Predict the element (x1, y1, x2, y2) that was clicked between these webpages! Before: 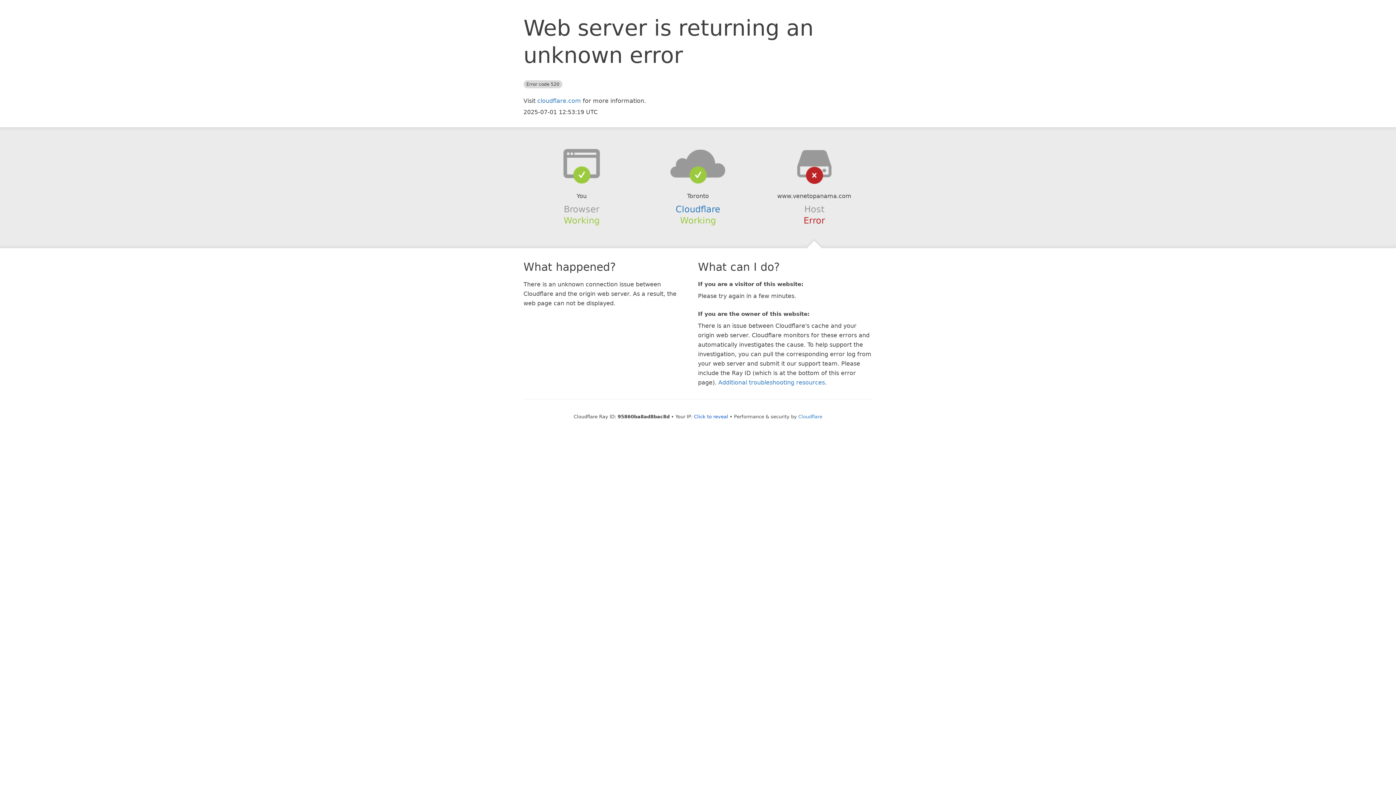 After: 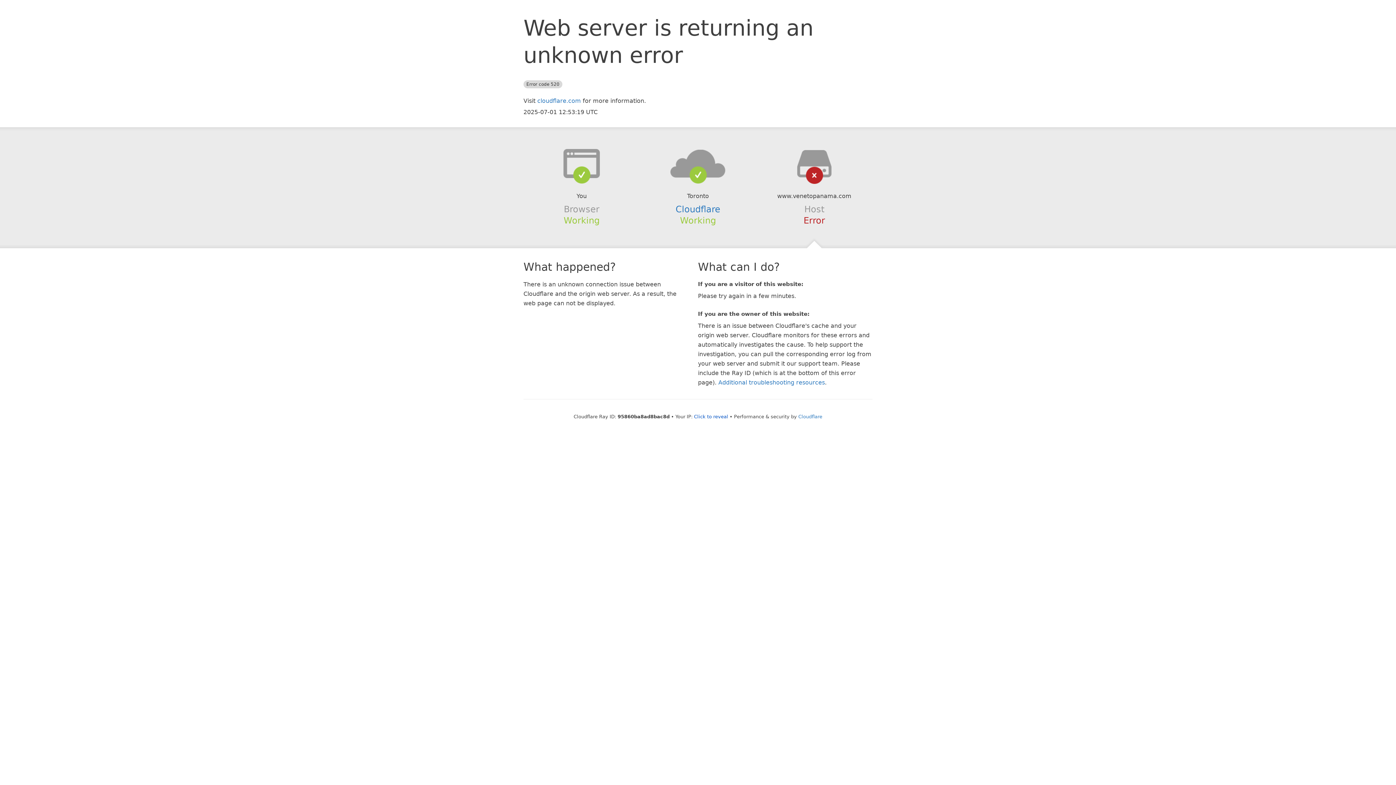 Action: bbox: (639, 148, 756, 178)